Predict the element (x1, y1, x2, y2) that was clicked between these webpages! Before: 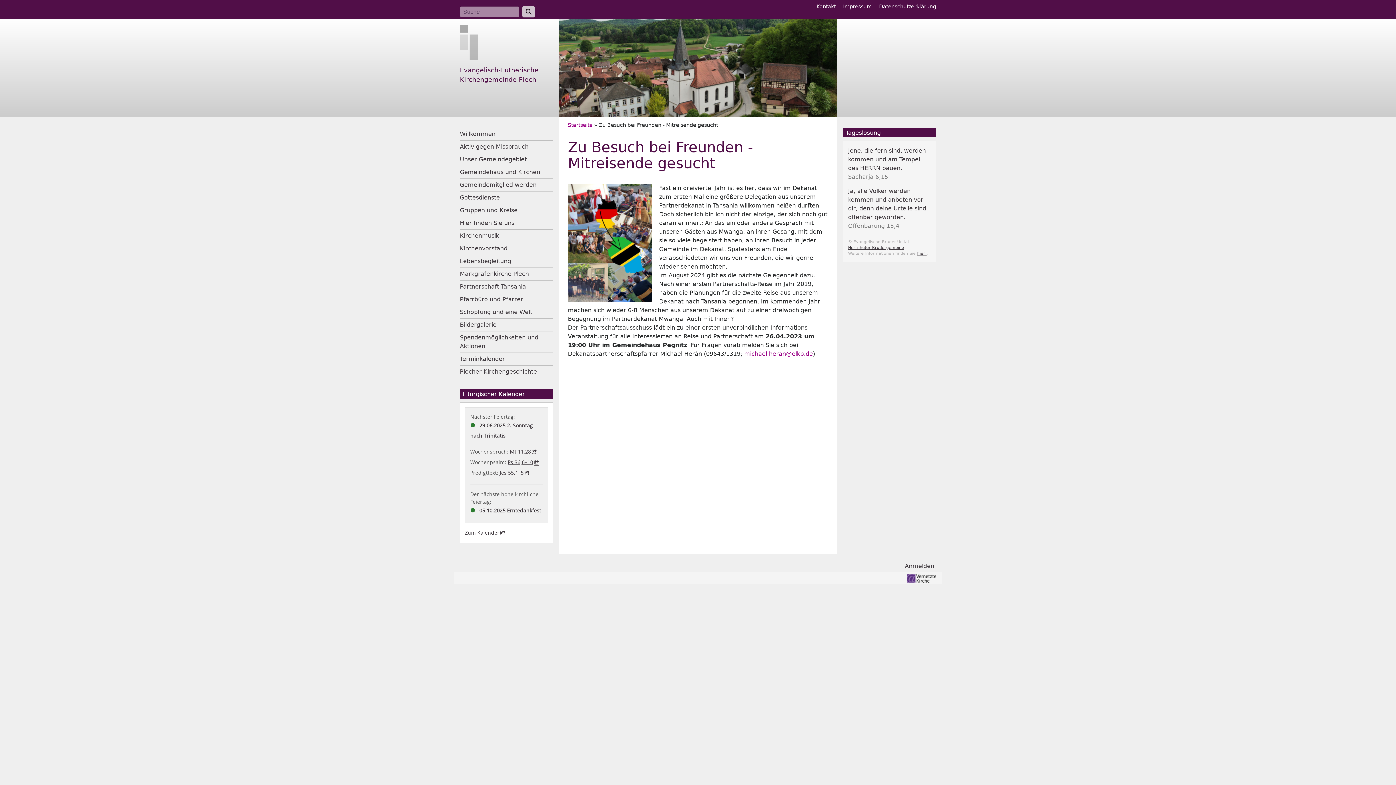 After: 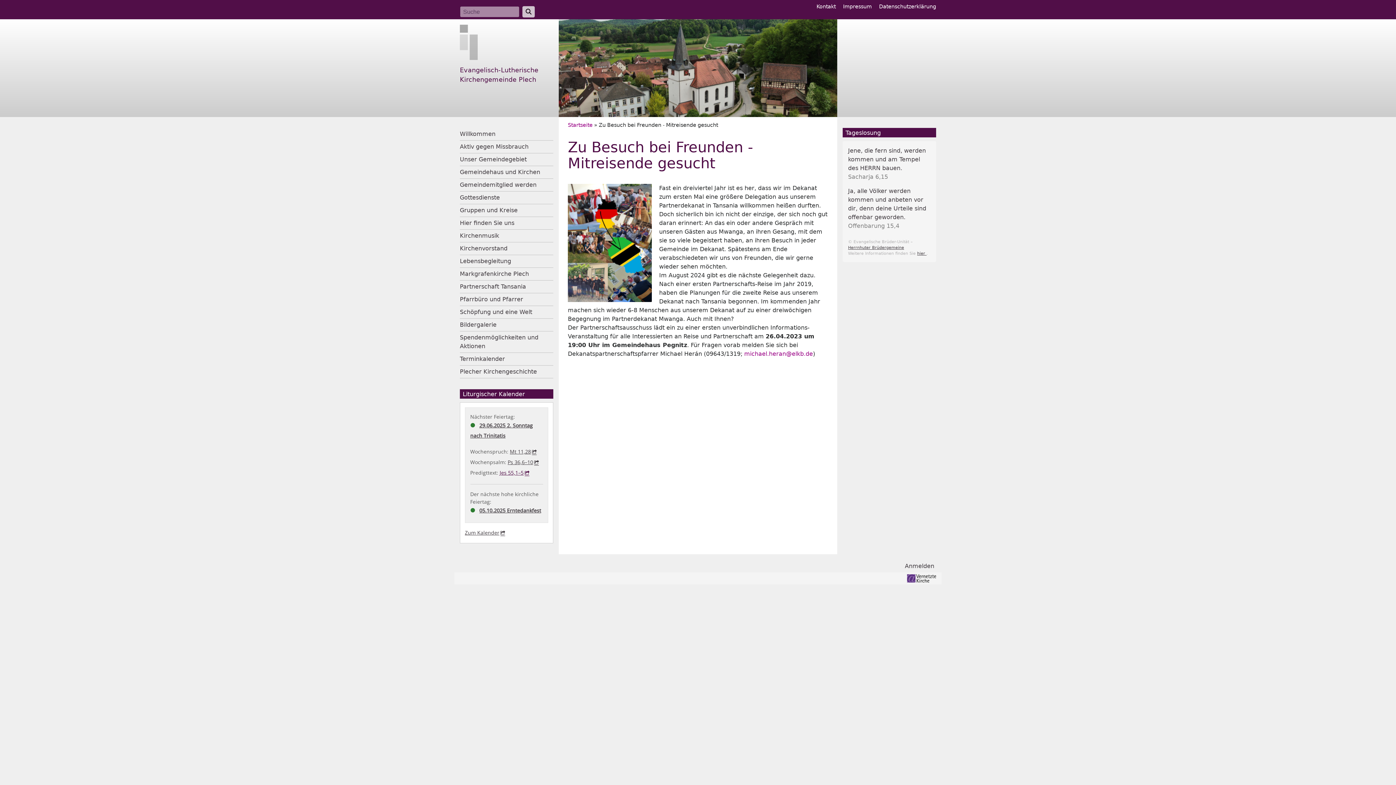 Action: bbox: (499, 469, 529, 476) label: Jes 55,1–5